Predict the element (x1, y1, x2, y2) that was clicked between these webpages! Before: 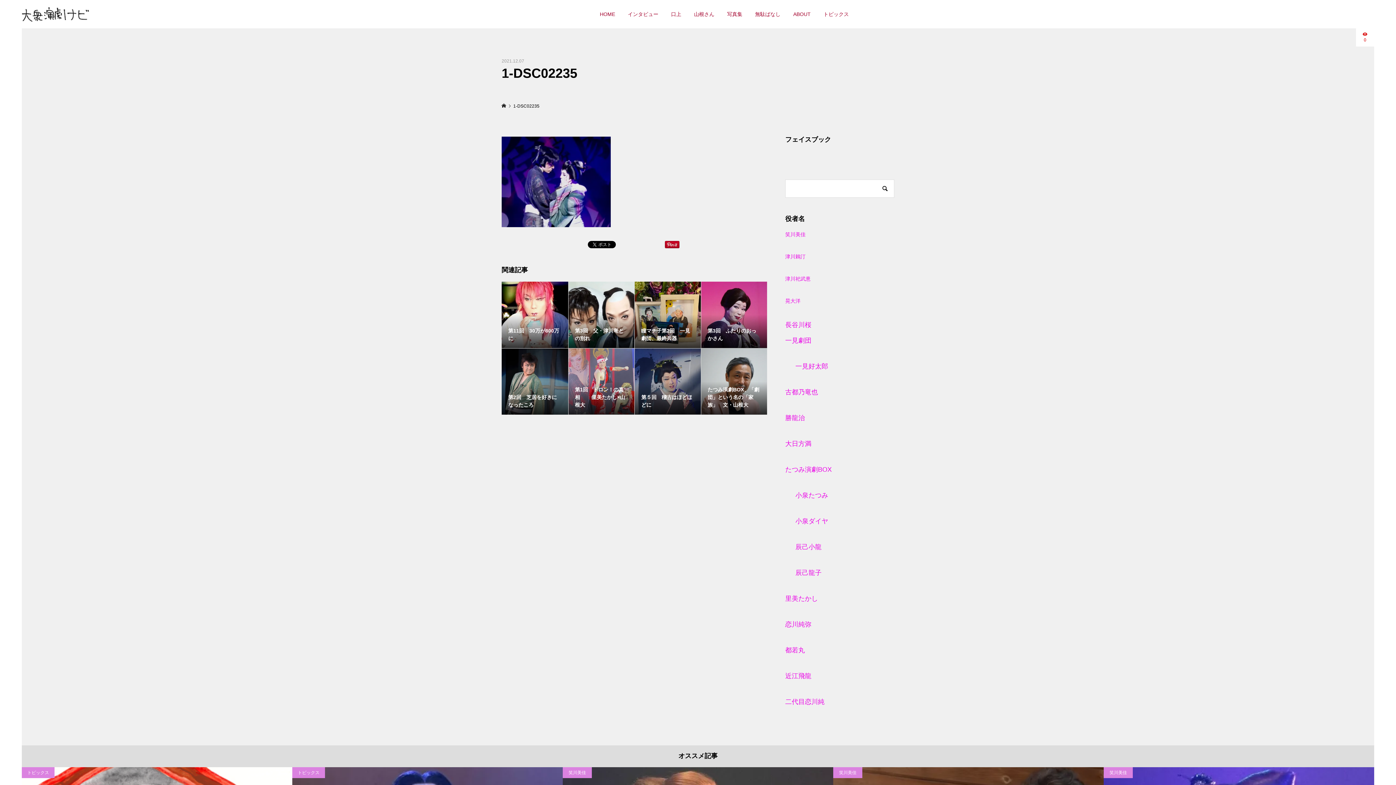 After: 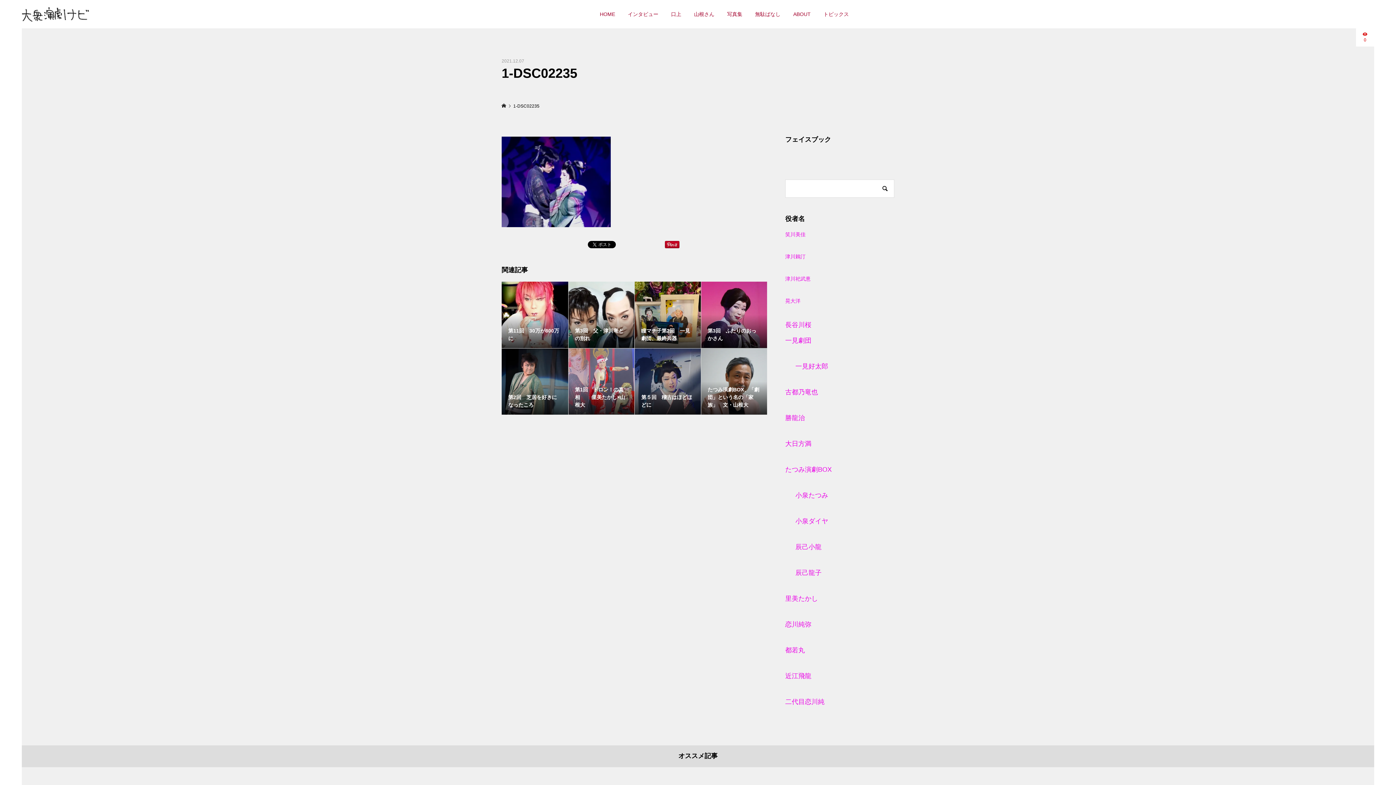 Action: bbox: (292, 767, 321, 778) label: 笑川美佳